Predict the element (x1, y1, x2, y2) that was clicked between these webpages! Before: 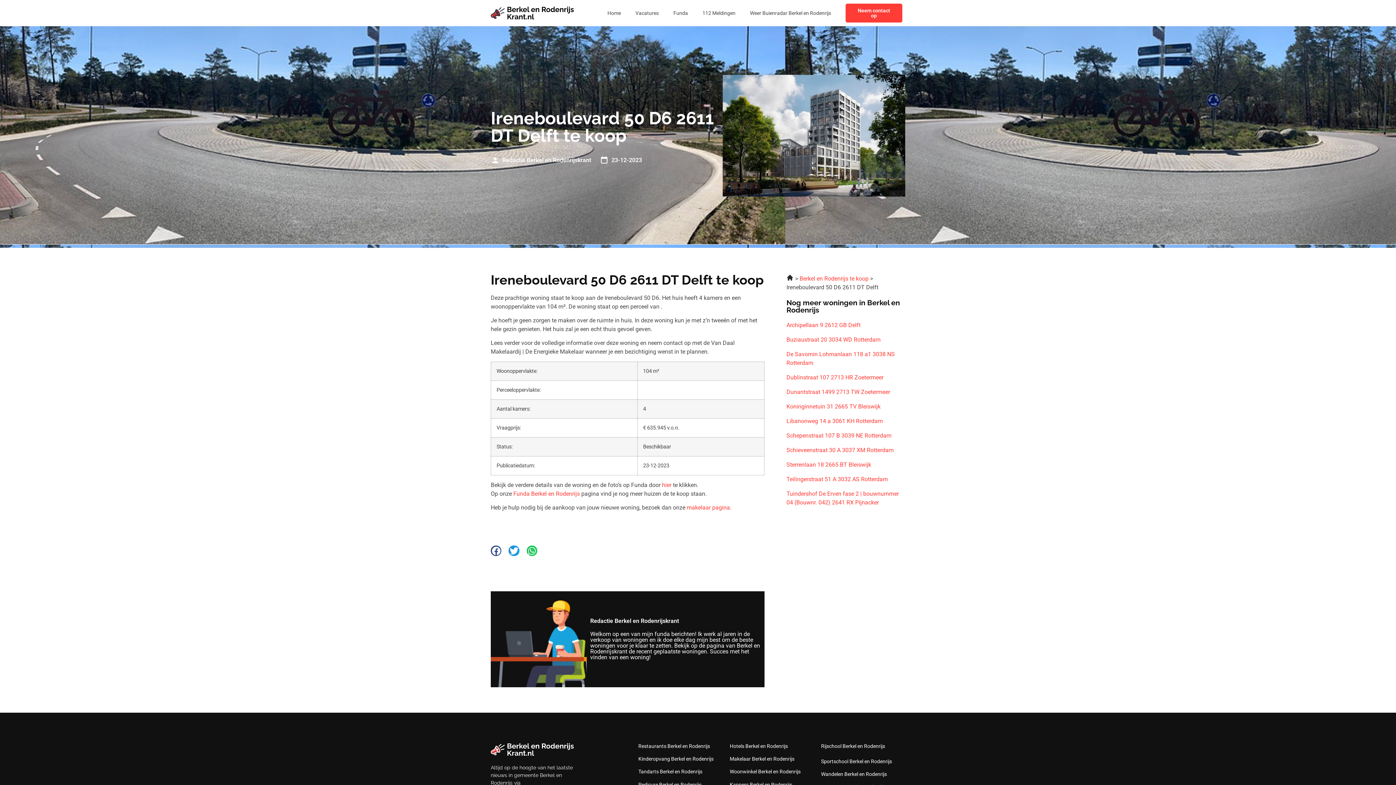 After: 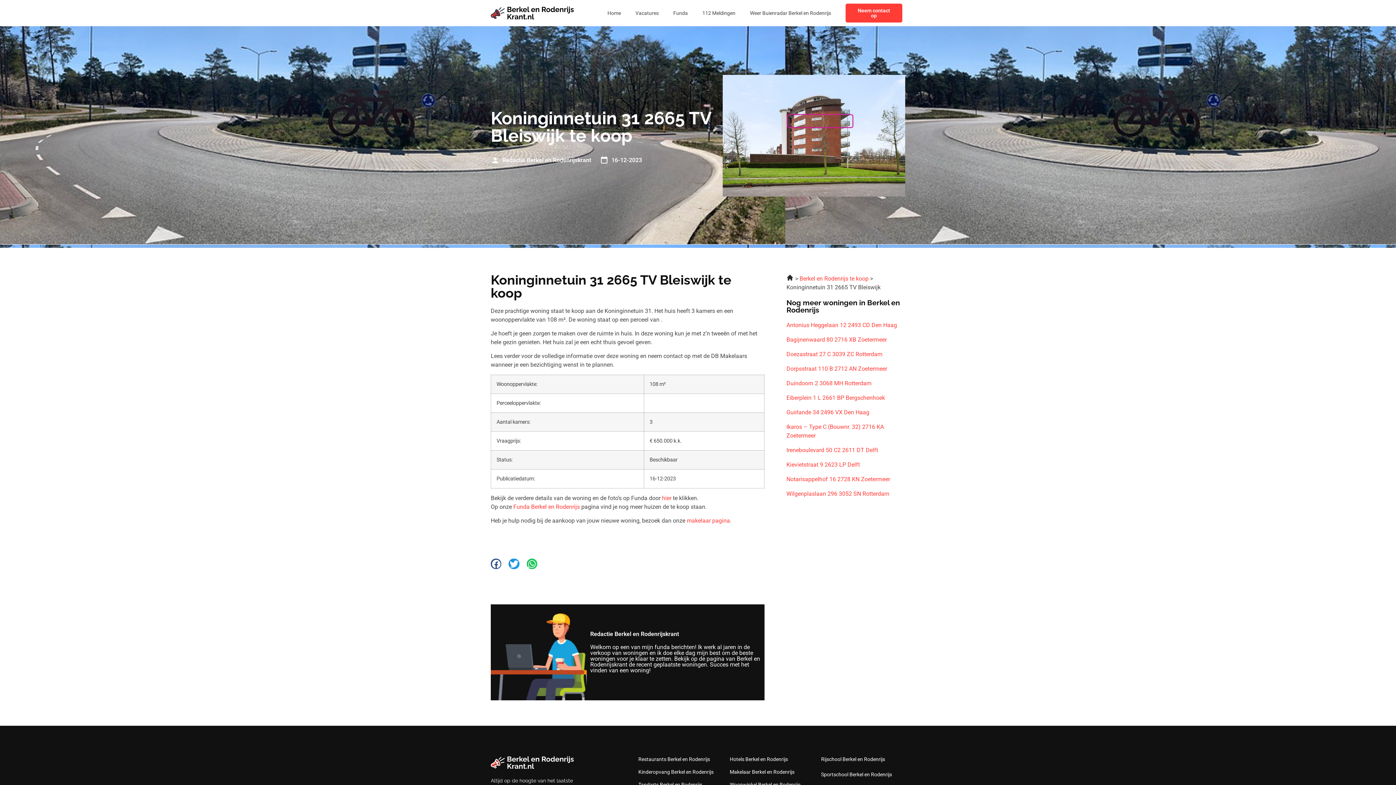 Action: label: Koninginnetuin 31 2665 TV Bleiswijk bbox: (786, 402, 905, 411)